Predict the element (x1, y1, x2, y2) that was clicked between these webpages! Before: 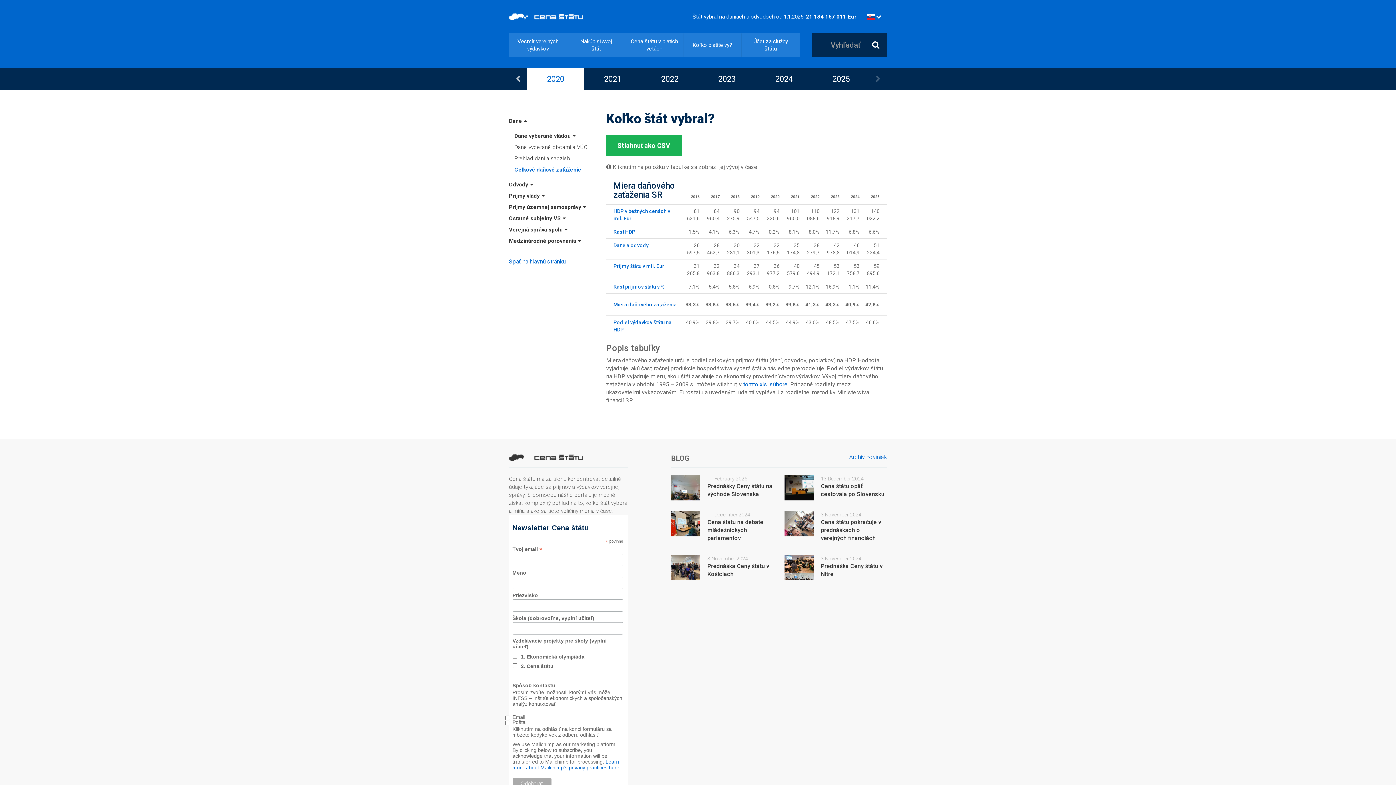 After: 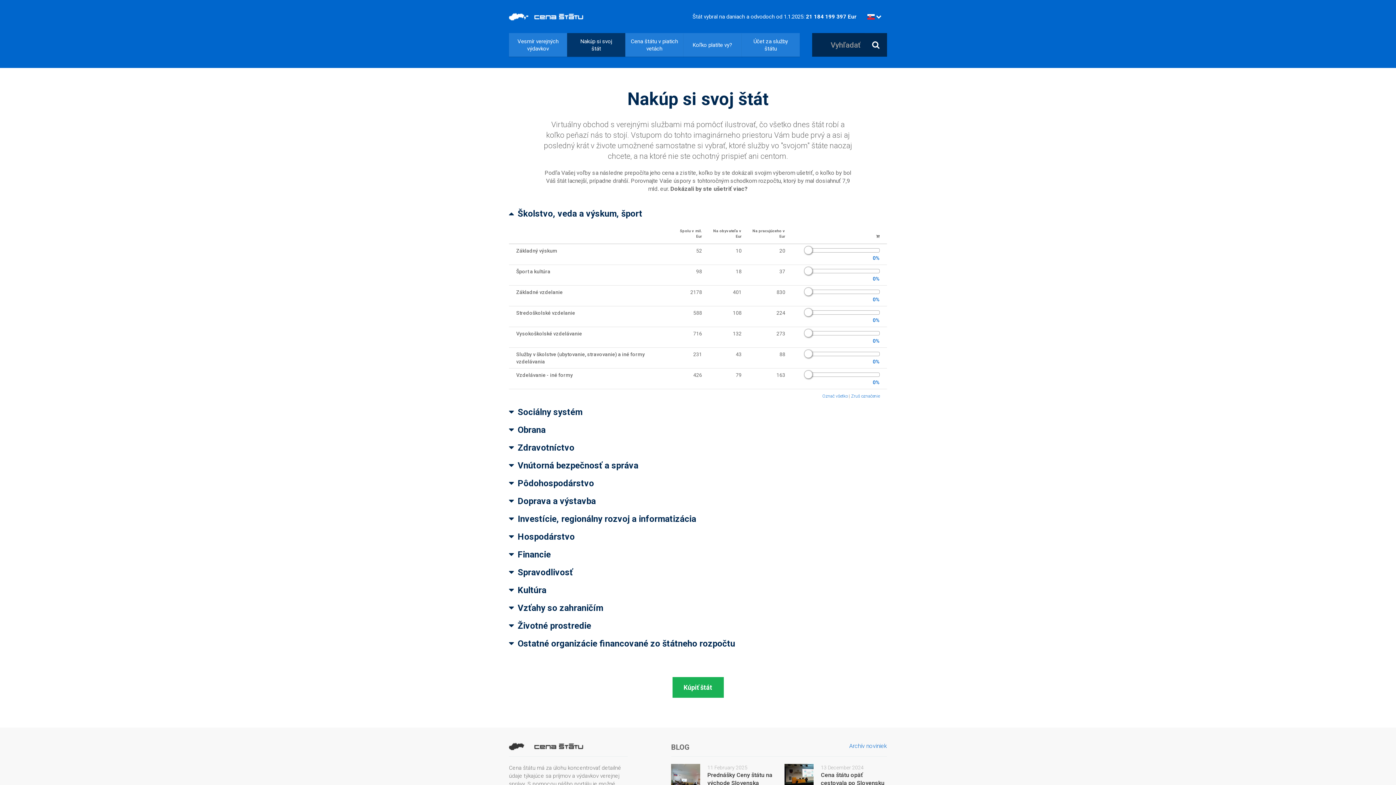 Action: bbox: (567, 33, 625, 56) label: Nakúp si svoj
štát